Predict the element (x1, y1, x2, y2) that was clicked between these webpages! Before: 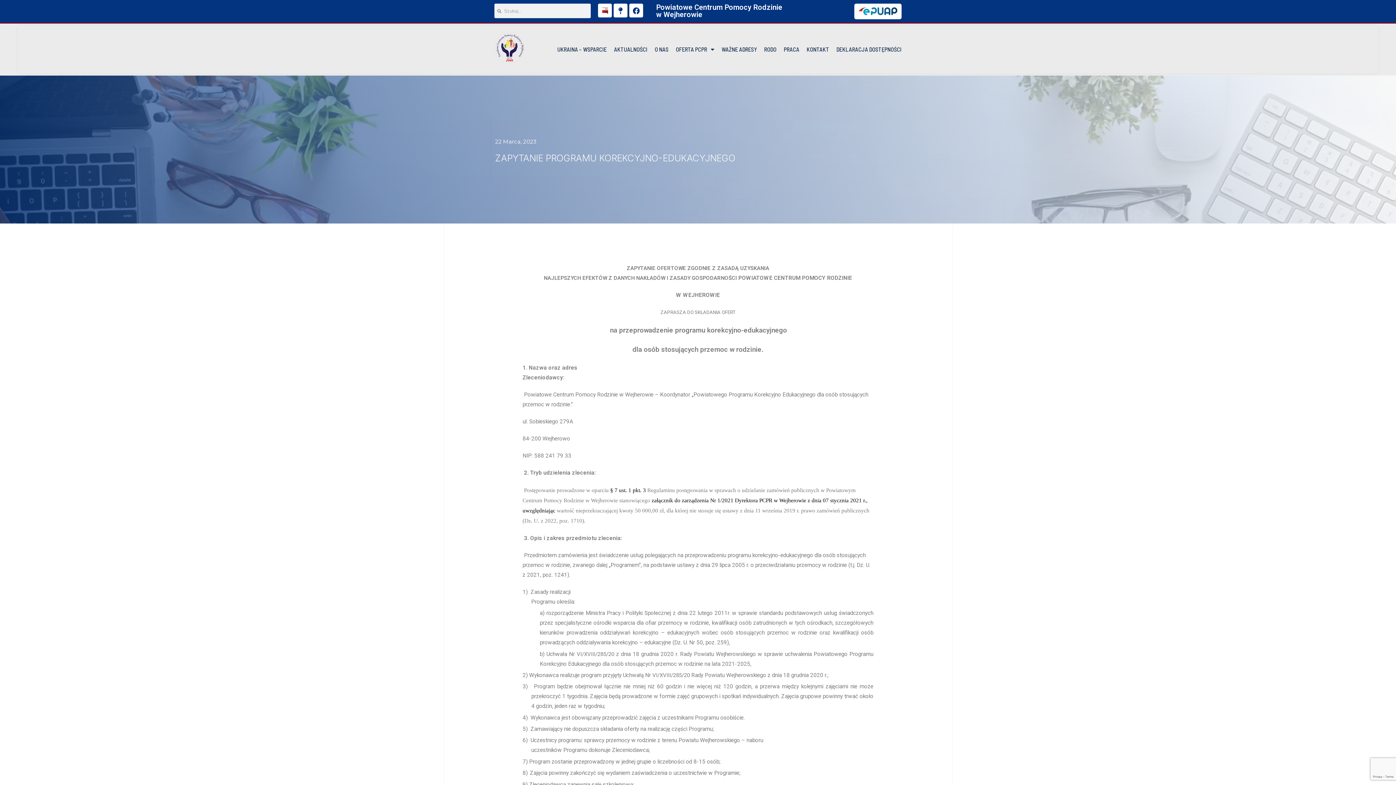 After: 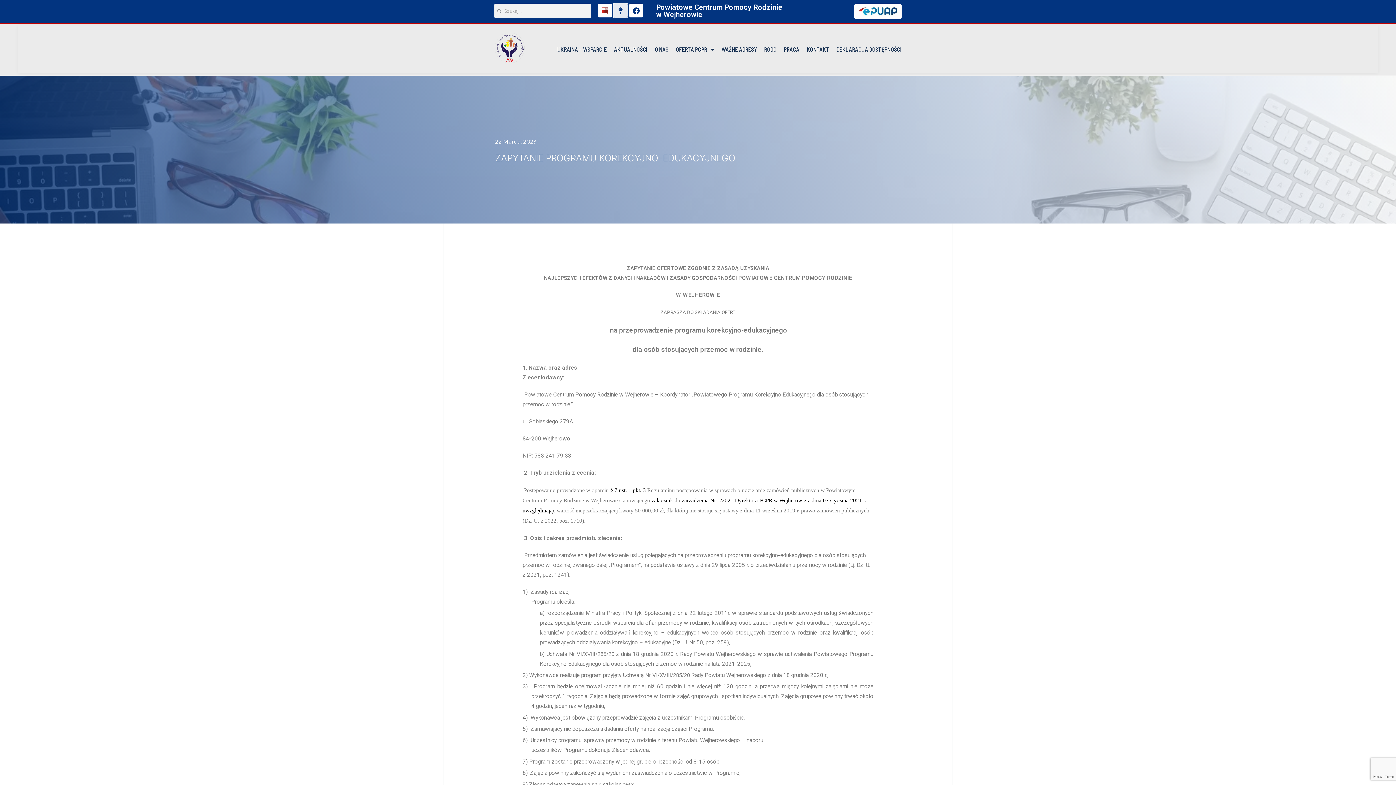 Action: label: Map-pin bbox: (613, 3, 627, 17)